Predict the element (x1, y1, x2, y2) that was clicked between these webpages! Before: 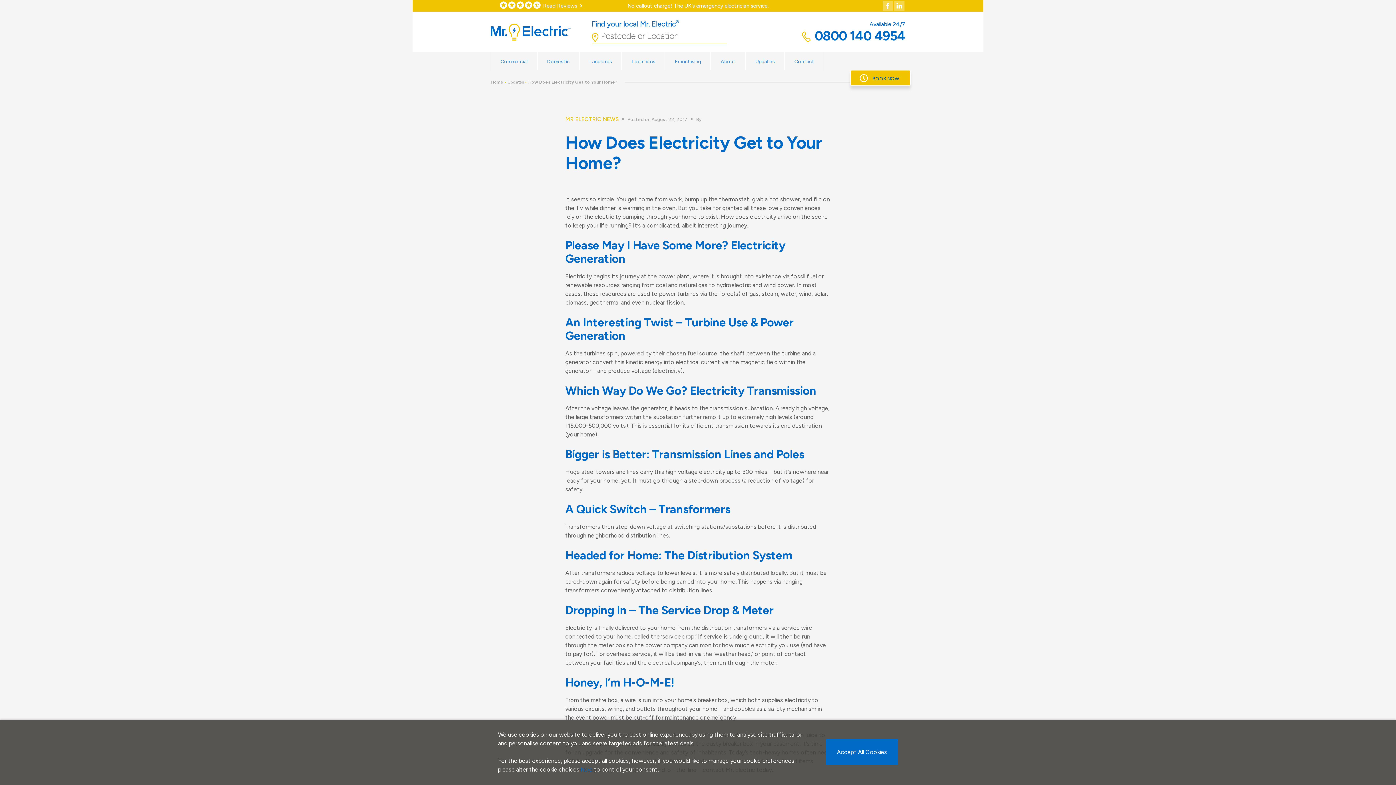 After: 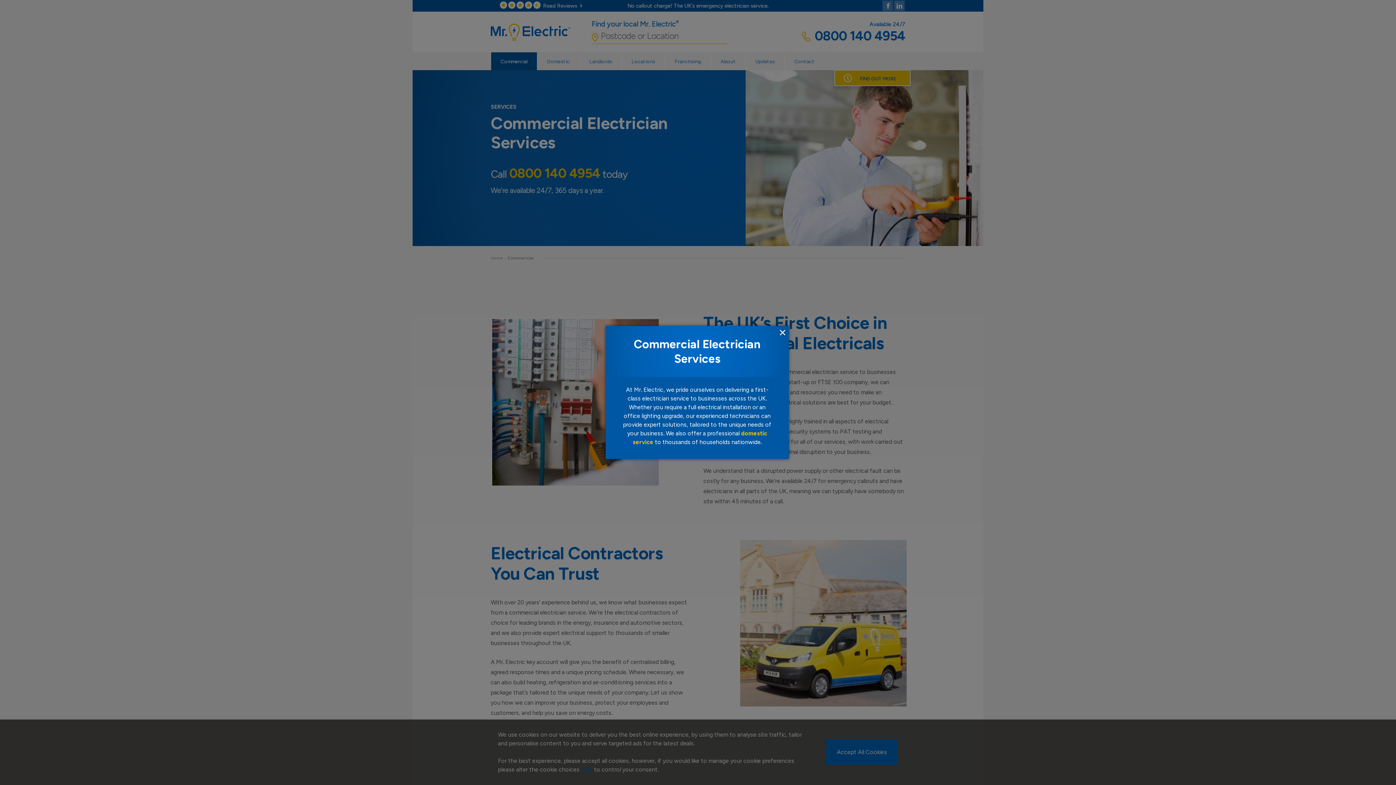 Action: label: Commercial bbox: (491, 52, 537, 70)